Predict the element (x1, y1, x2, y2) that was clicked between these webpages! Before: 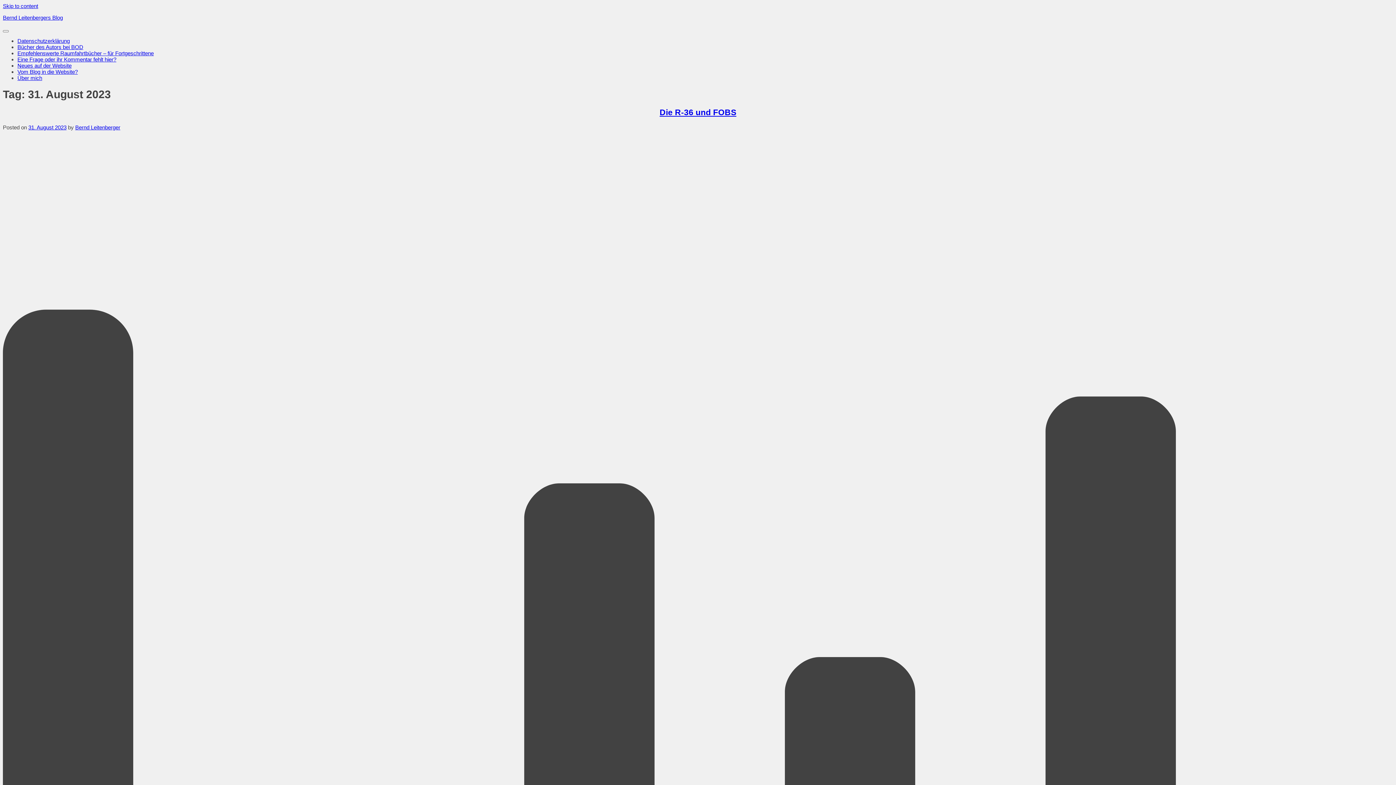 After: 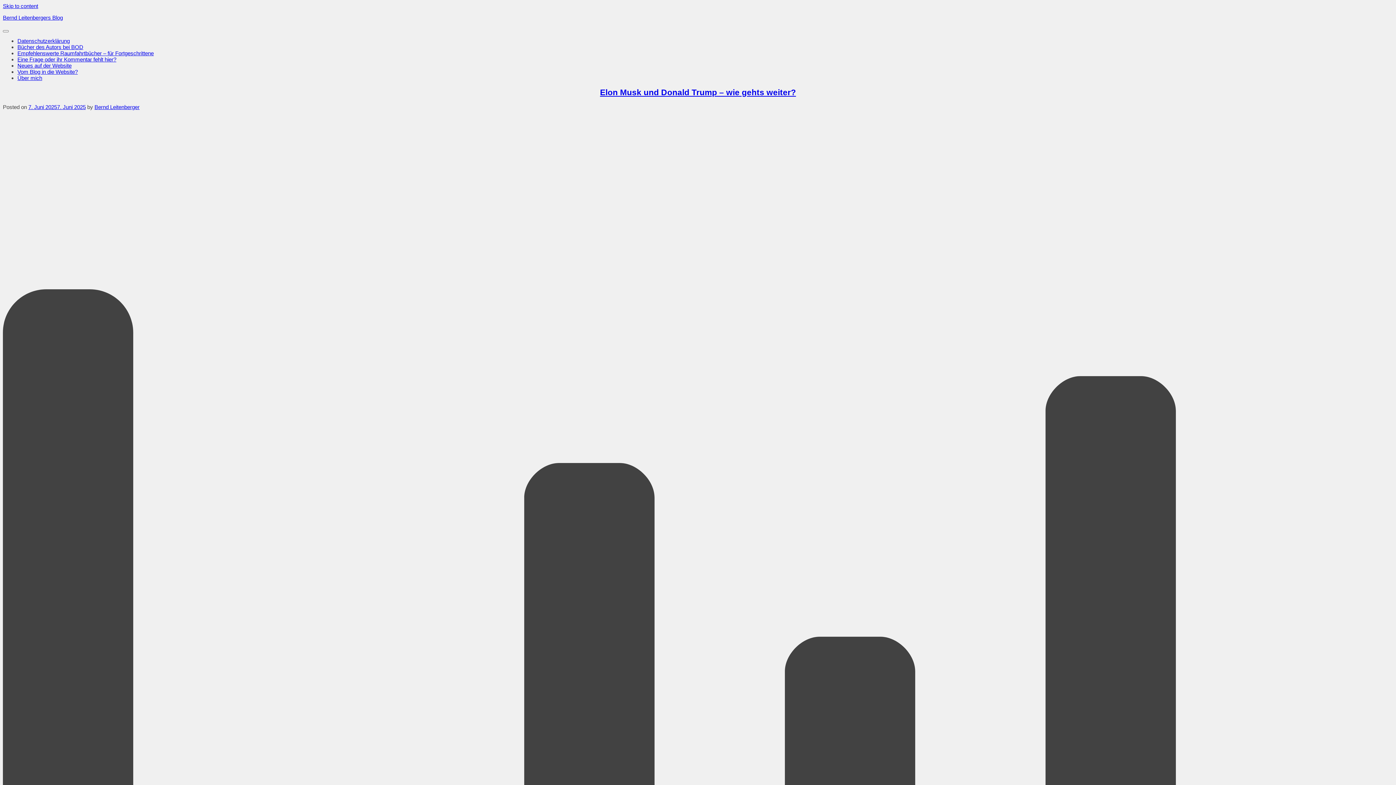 Action: bbox: (2, 14, 1393, 20) label: Bernd Leitenbergers Blog